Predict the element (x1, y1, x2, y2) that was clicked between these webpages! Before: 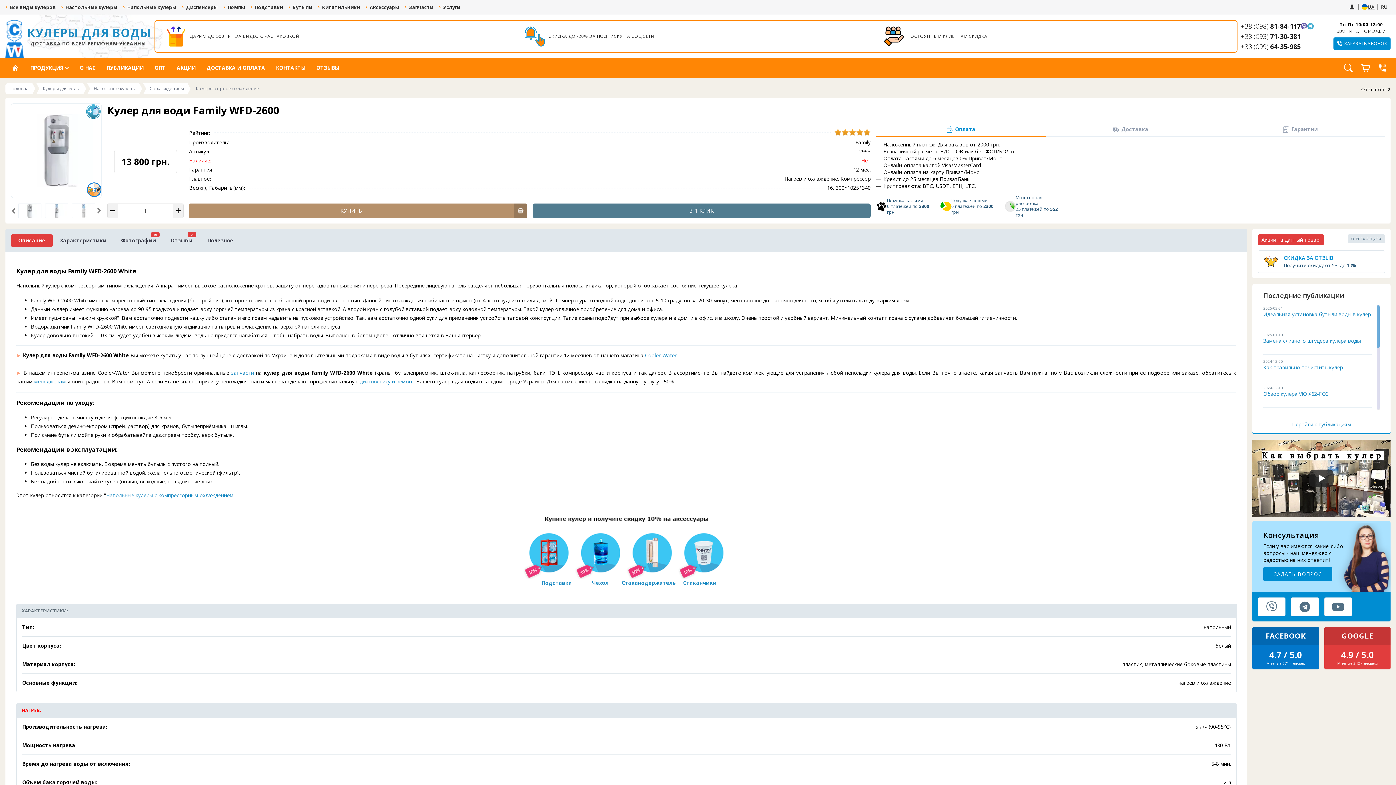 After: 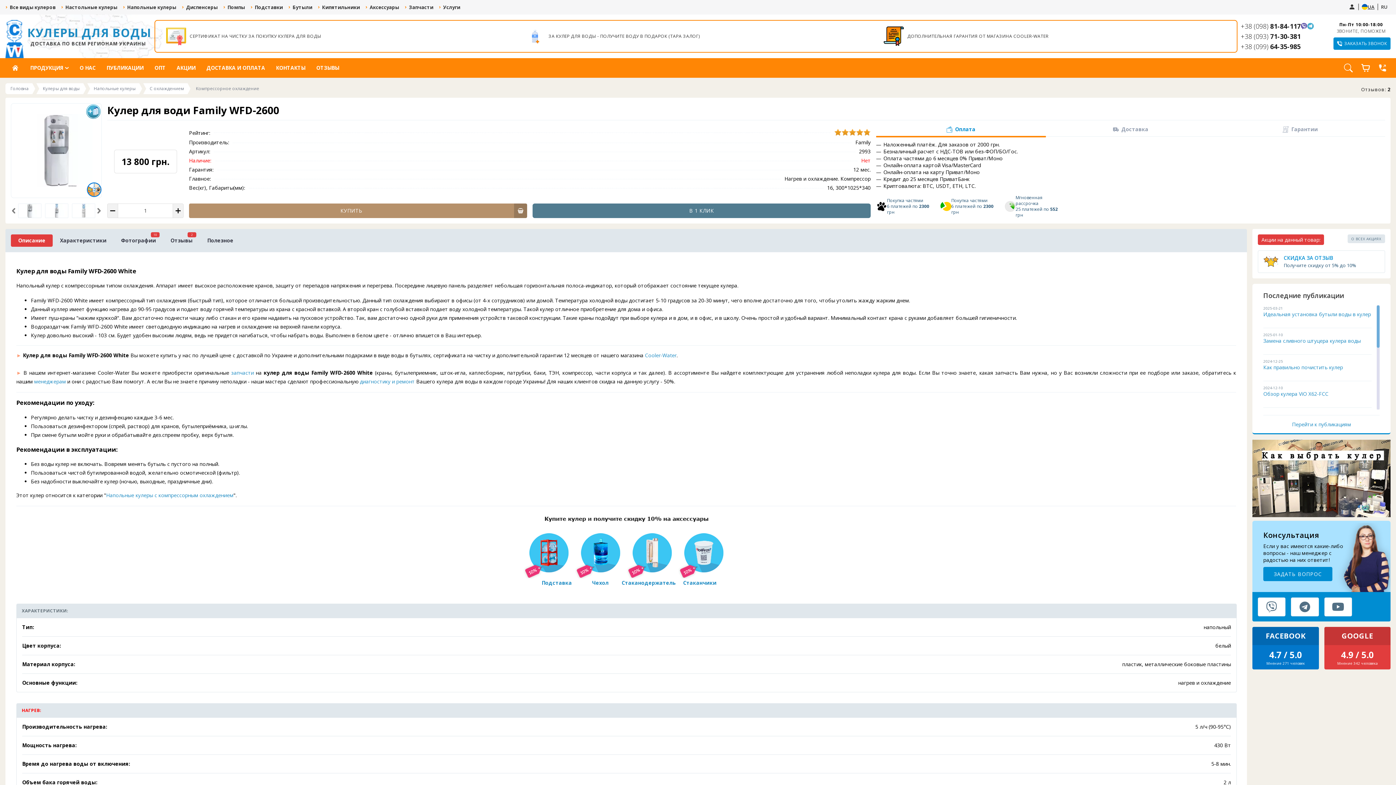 Action: label: Запустить видео bbox: (1309, 469, 1334, 487)